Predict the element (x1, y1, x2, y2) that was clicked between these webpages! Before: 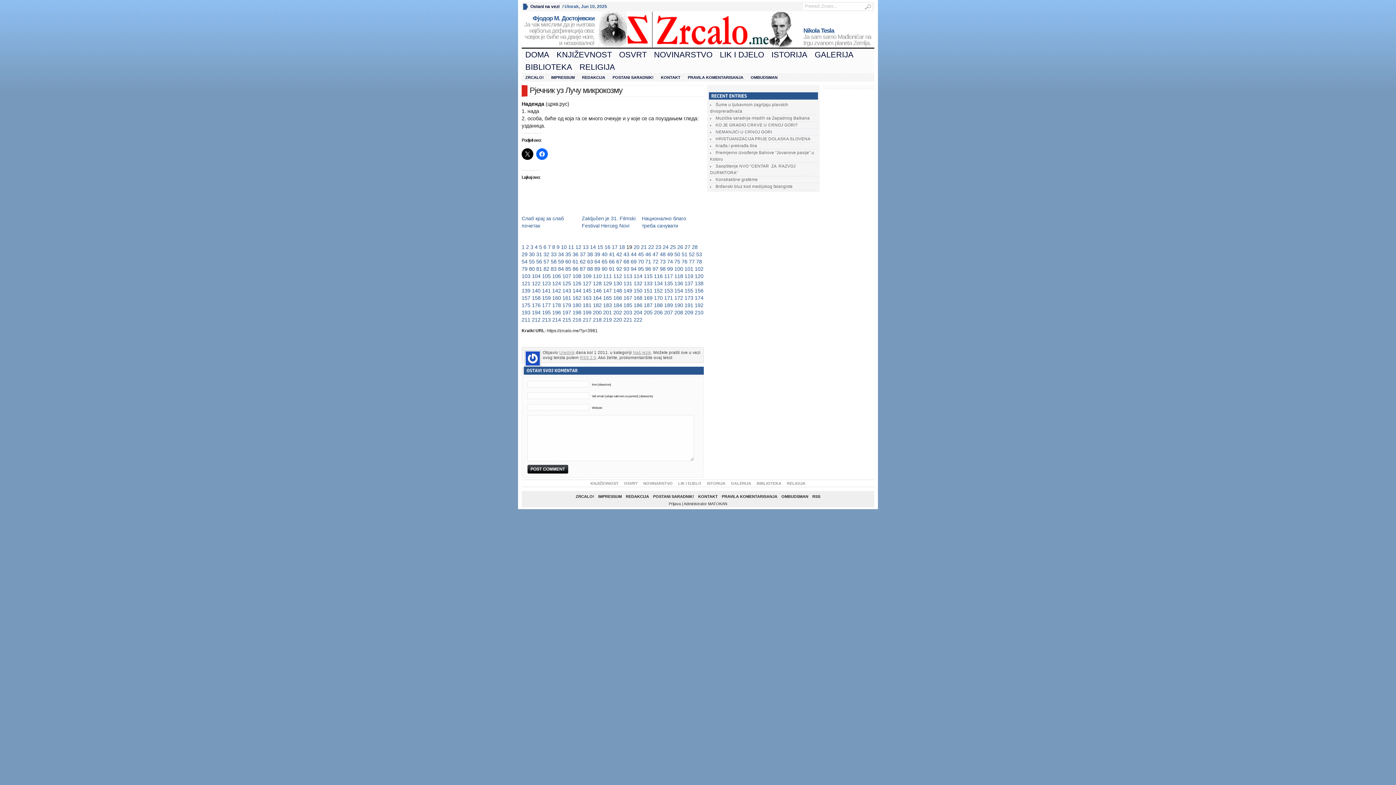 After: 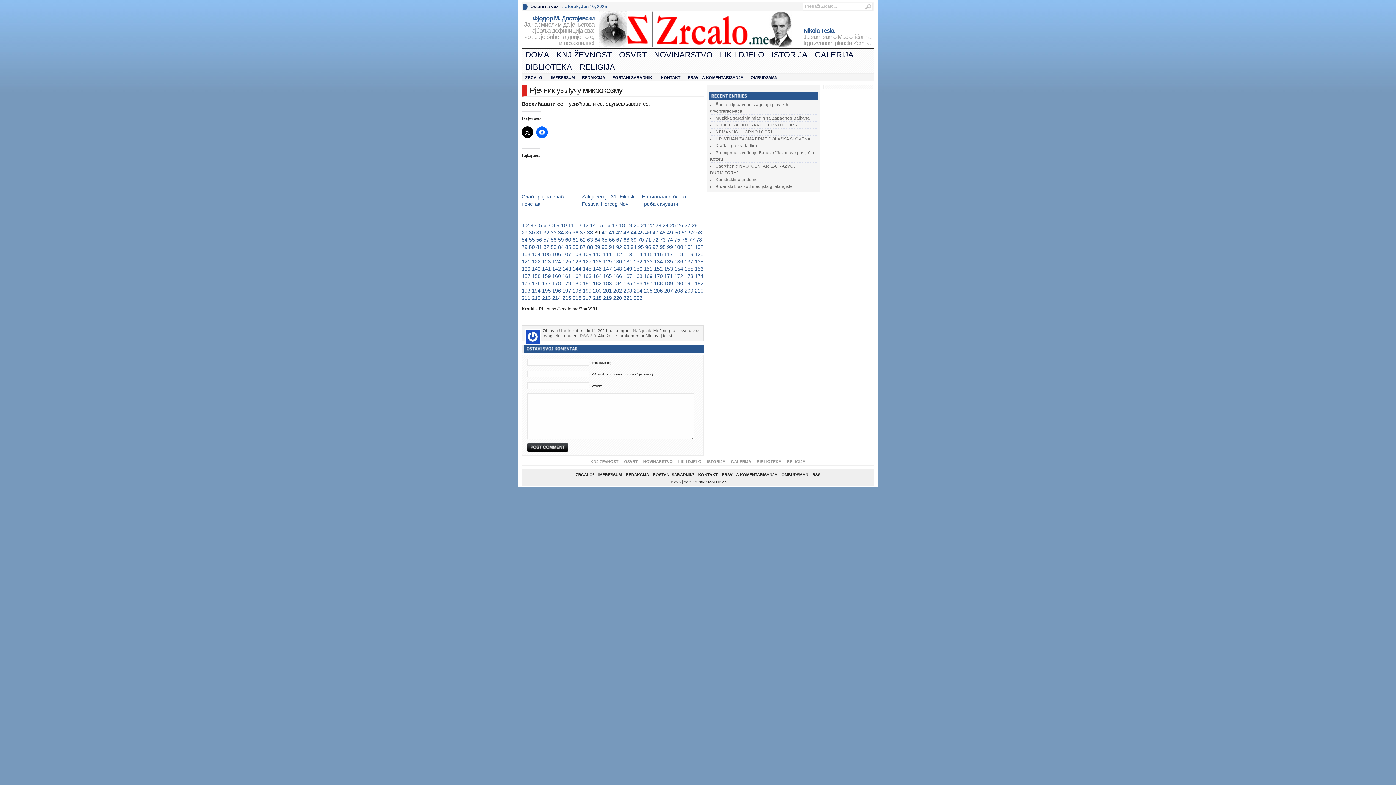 Action: bbox: (594, 251, 600, 257) label: 39